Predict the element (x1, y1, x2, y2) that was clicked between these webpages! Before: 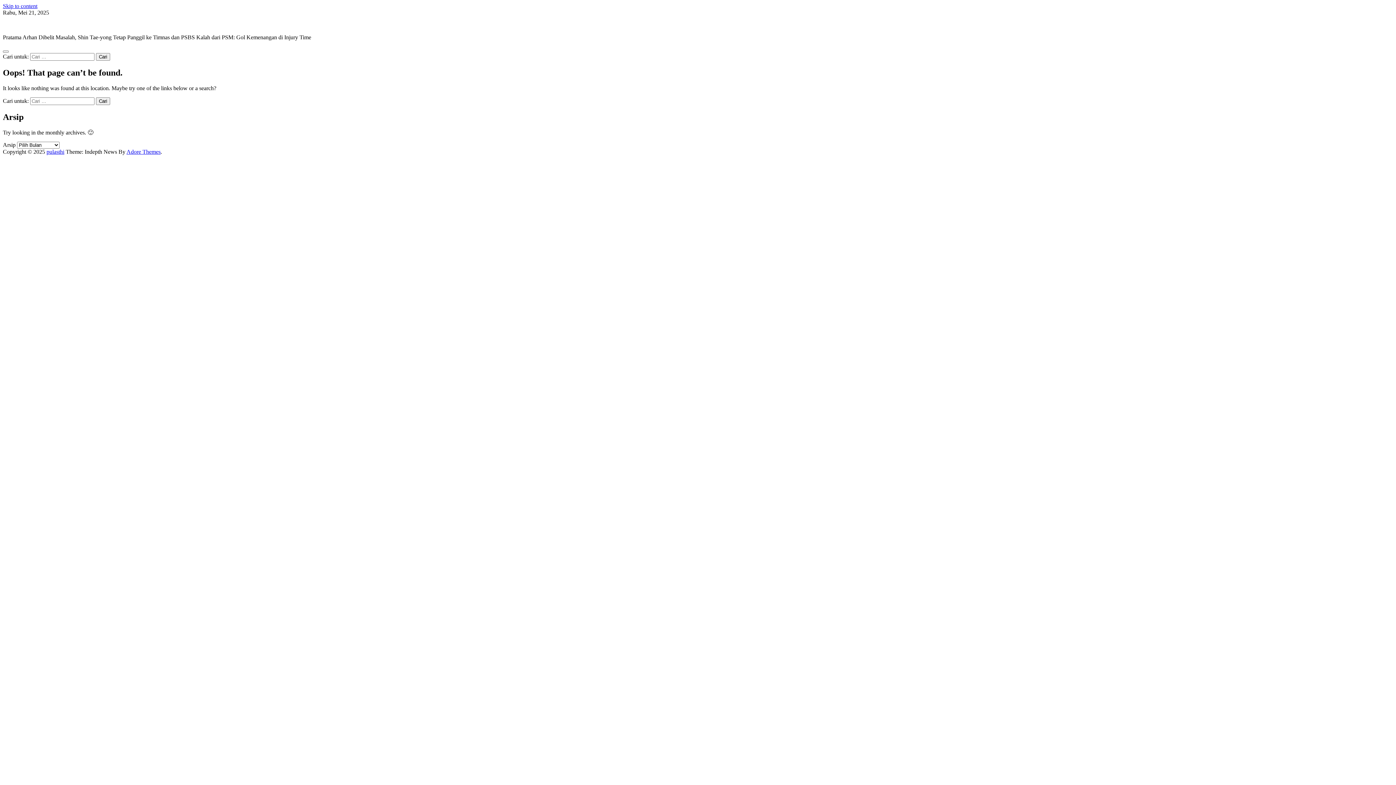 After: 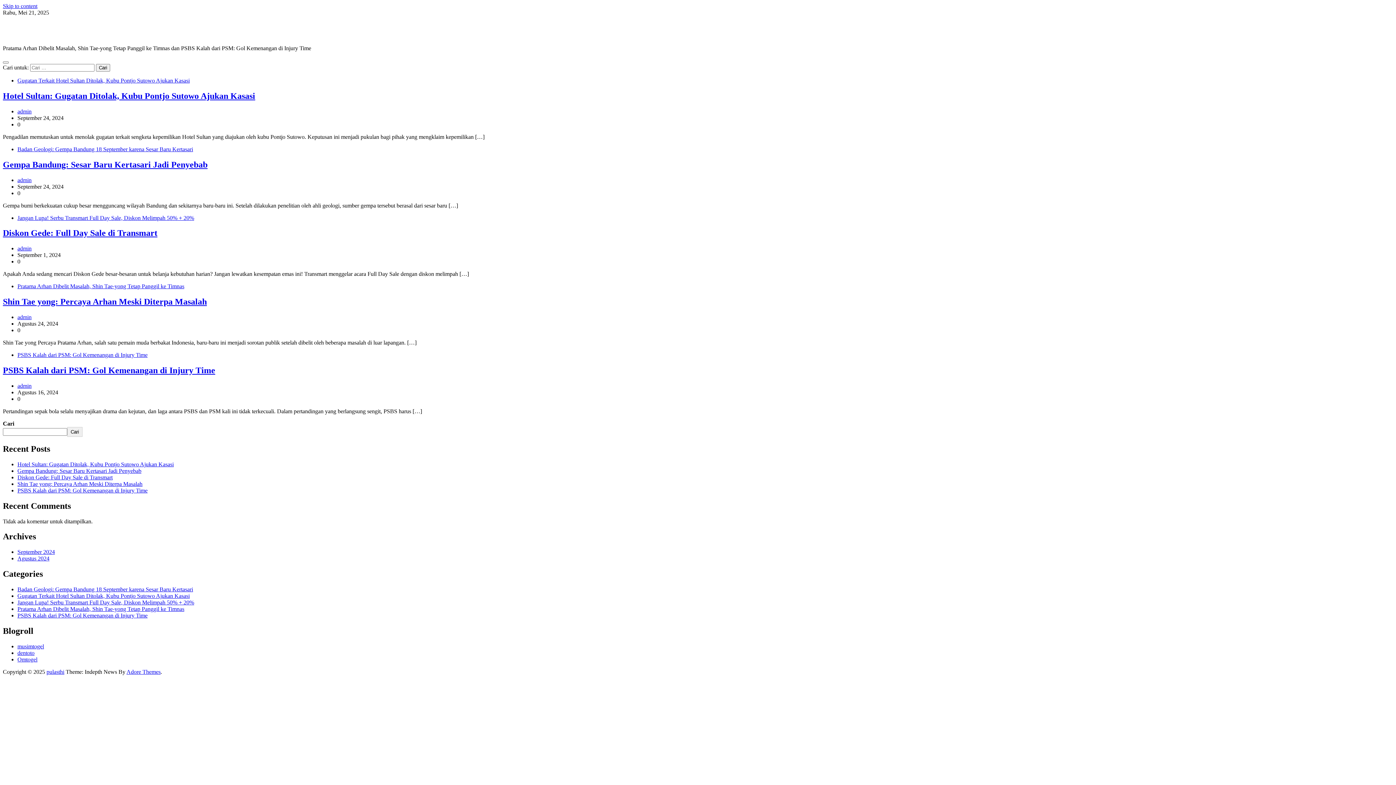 Action: label: pulasthi bbox: (46, 148, 64, 154)